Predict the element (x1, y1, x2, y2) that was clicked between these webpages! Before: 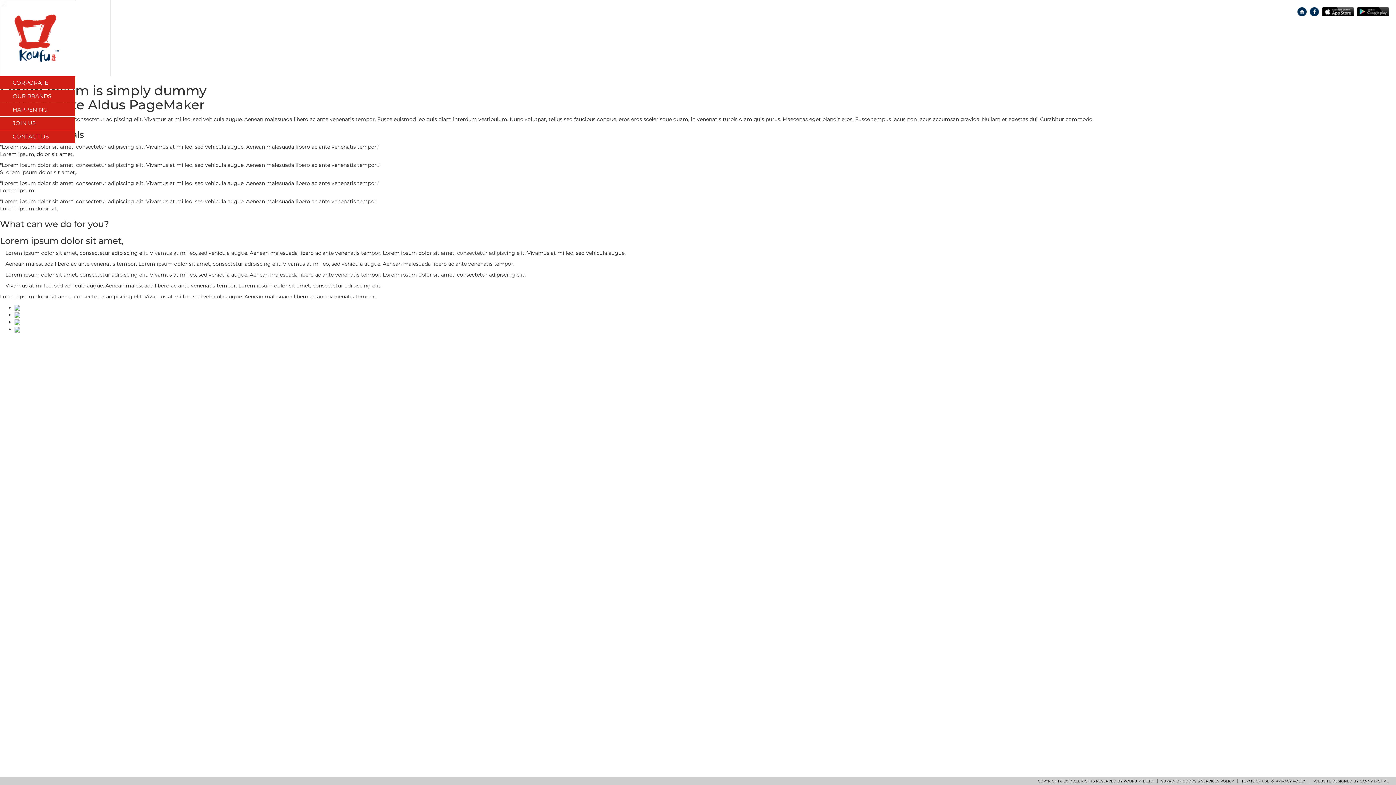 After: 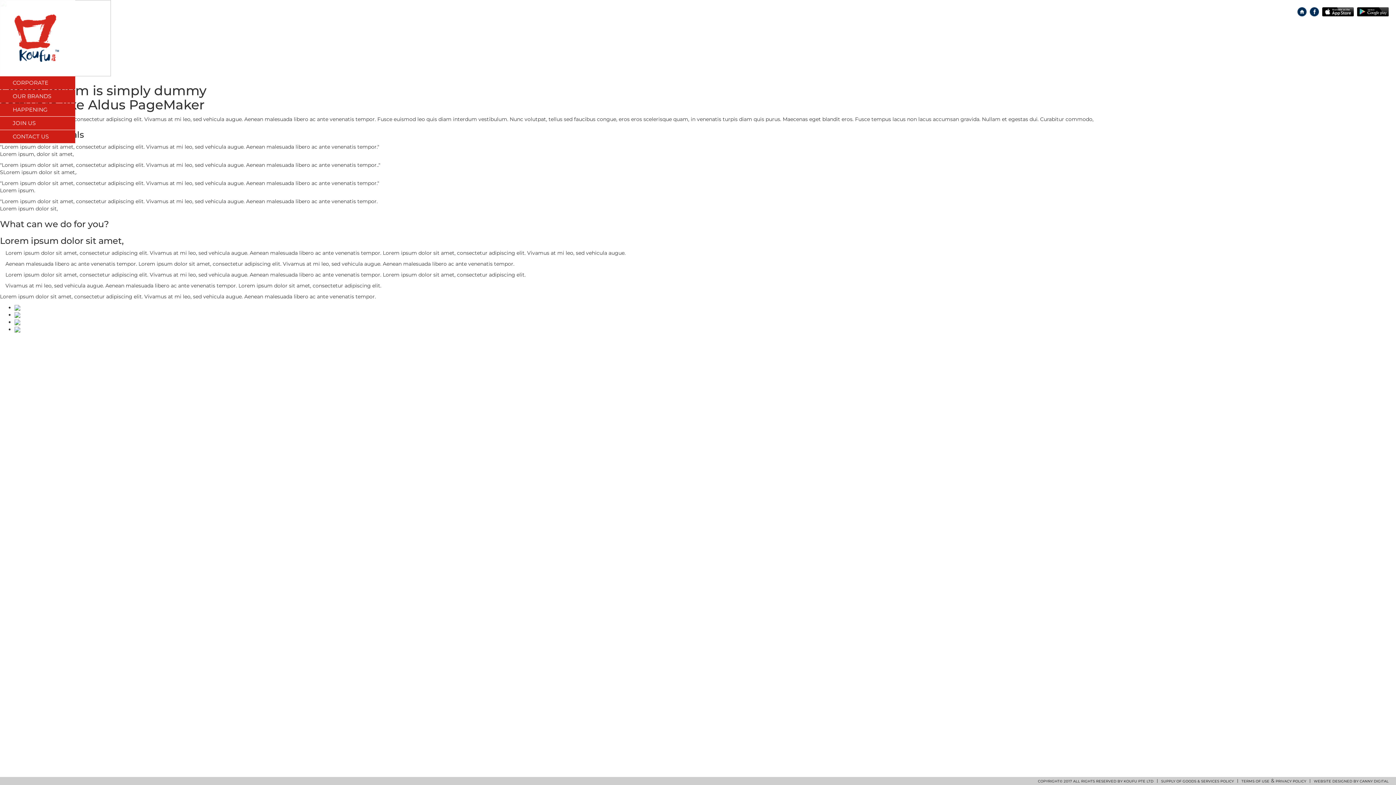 Action: bbox: (1322, 8, 1354, 14)